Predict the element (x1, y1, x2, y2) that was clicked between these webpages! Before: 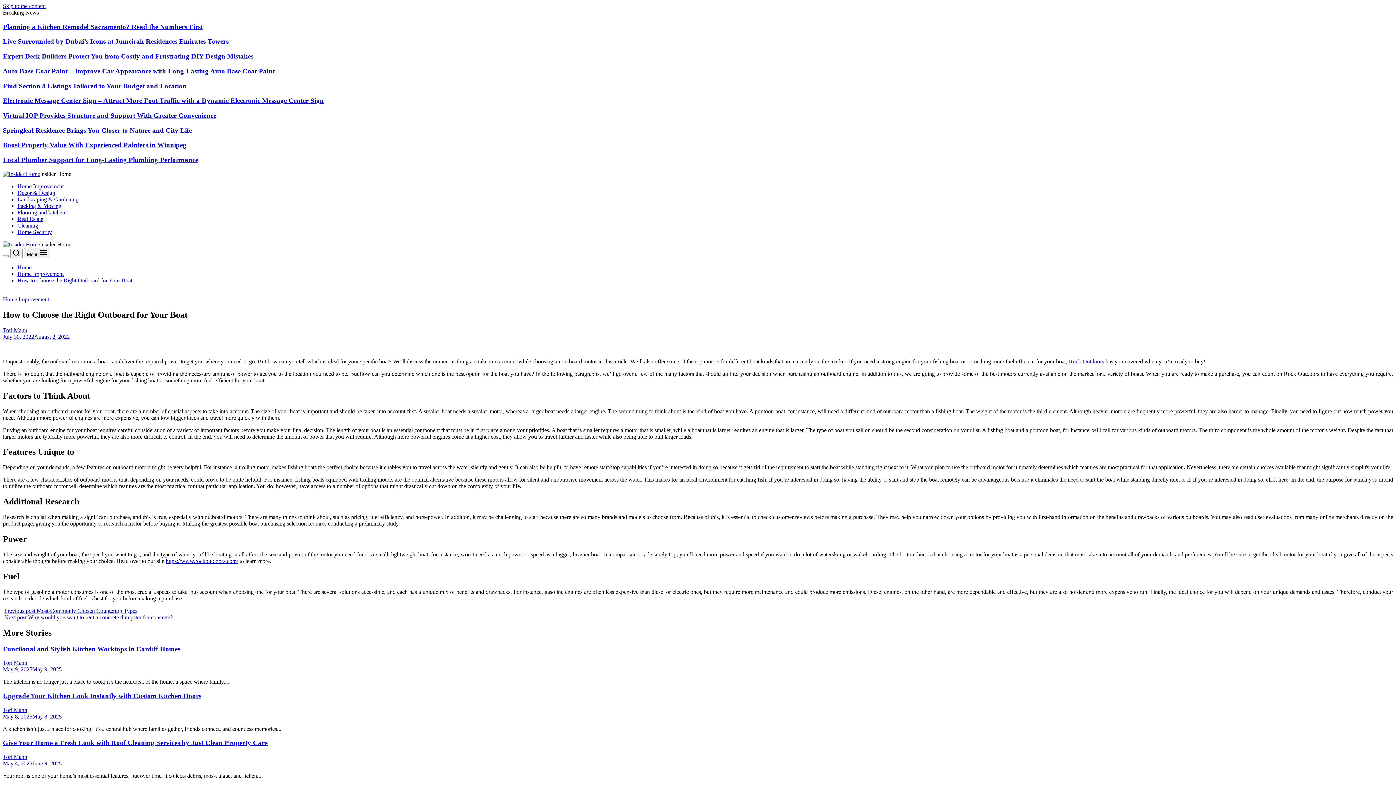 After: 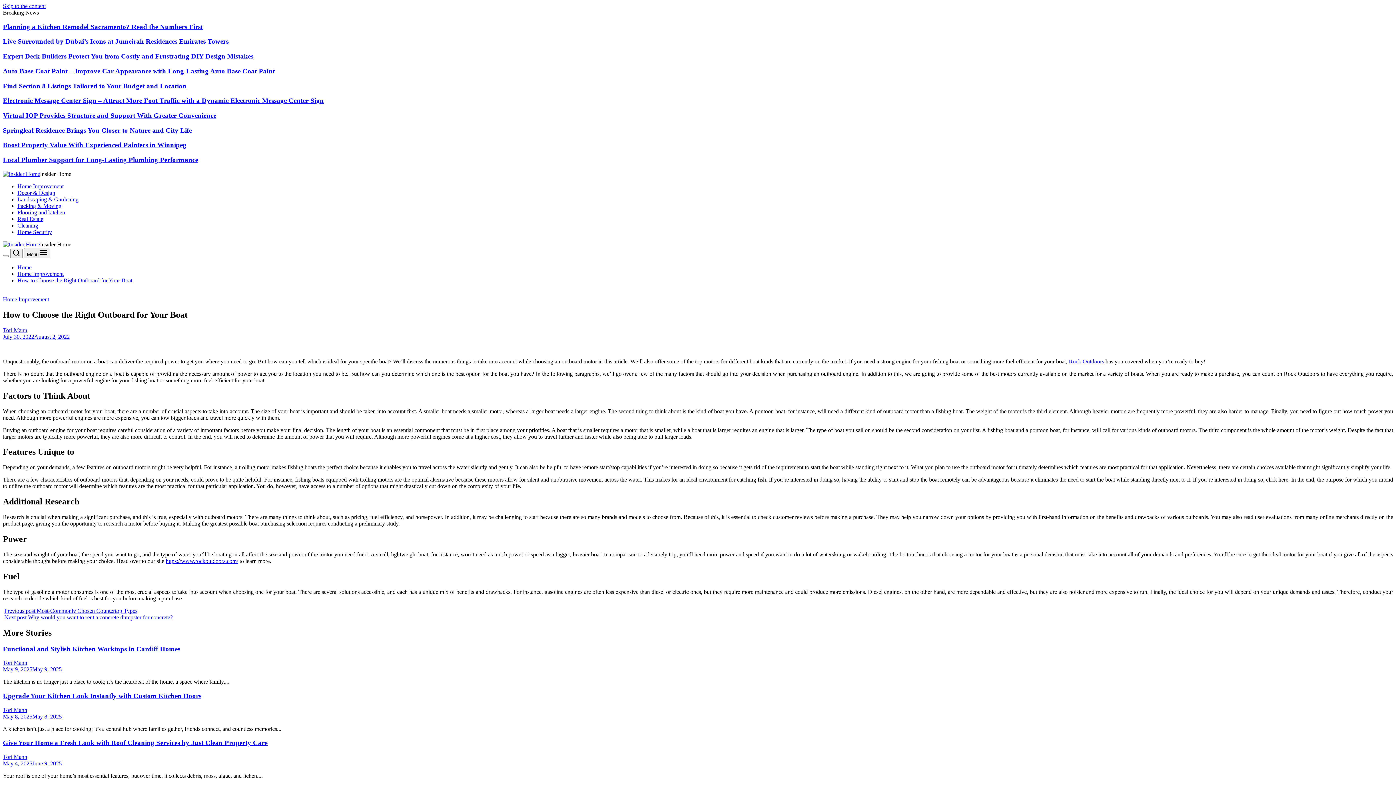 Action: label: https://www.rockoutdoors.com/ bbox: (165, 558, 238, 564)